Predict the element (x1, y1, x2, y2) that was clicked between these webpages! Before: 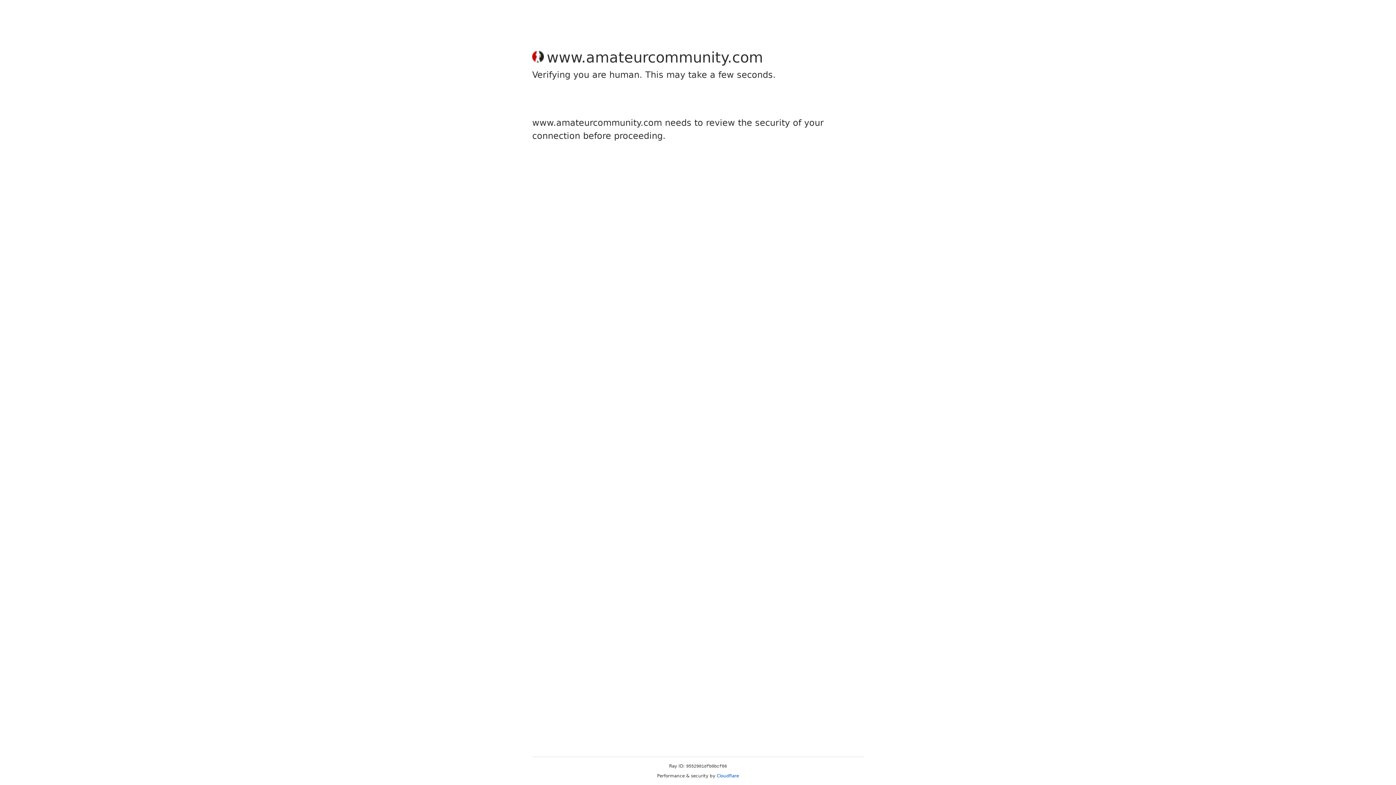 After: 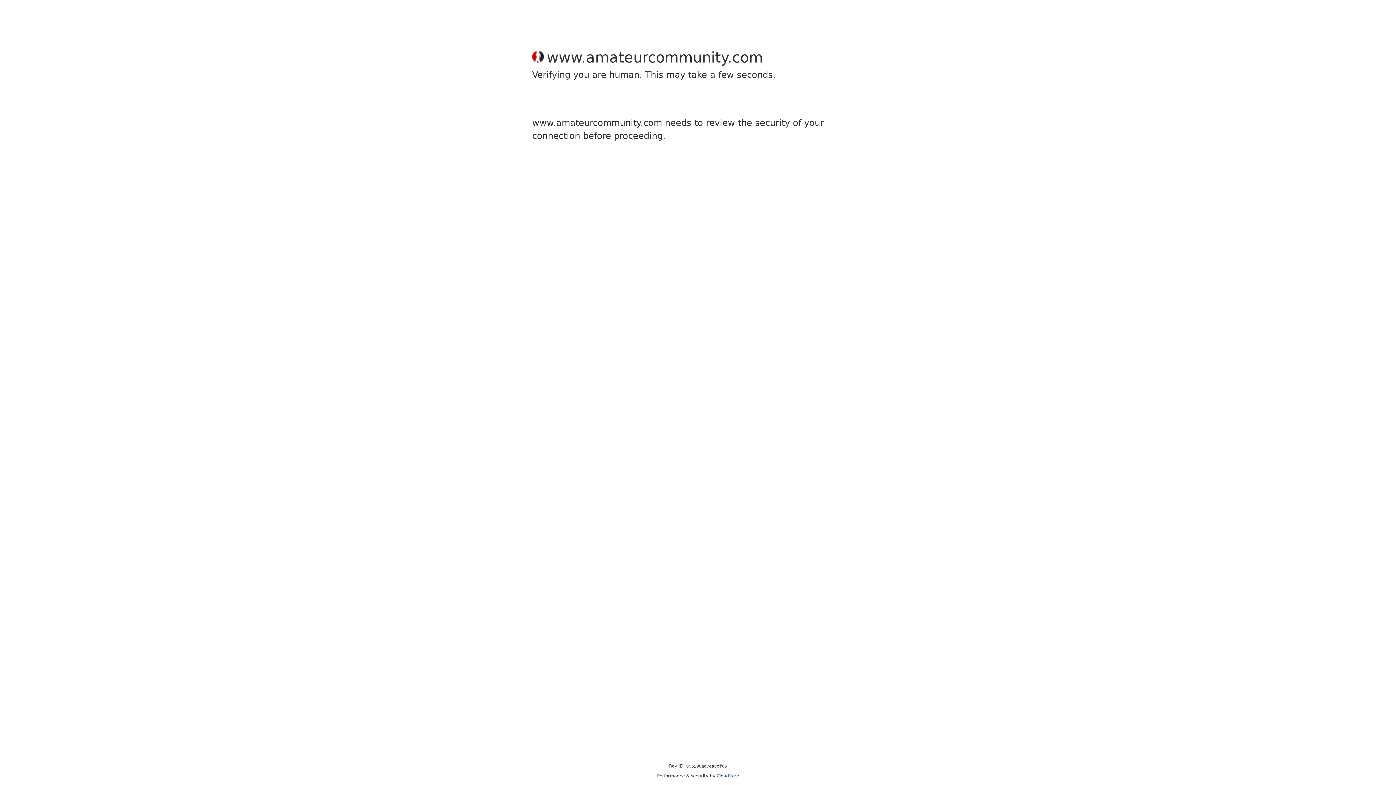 Action: bbox: (716, 773, 739, 778) label: Cloudflare